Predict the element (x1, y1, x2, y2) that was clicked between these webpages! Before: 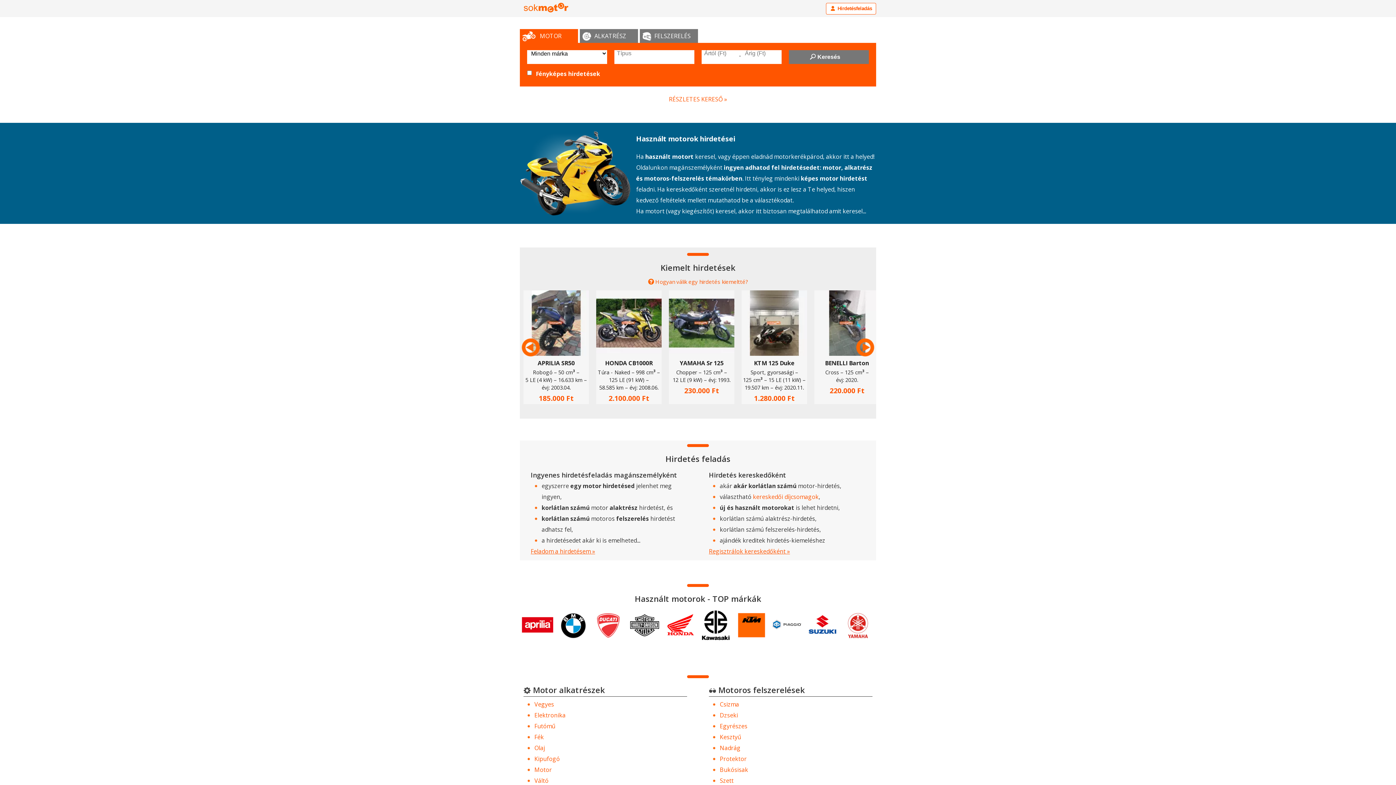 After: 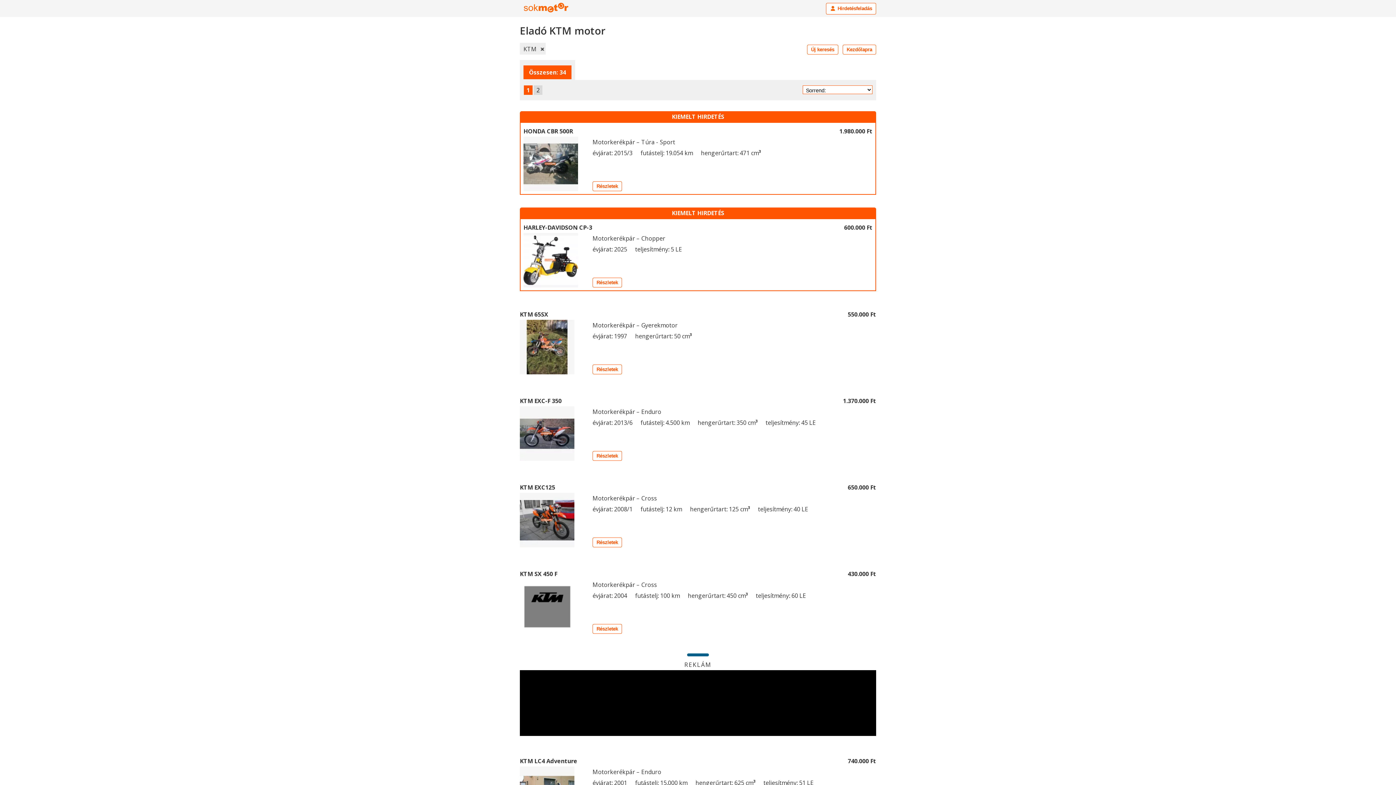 Action: bbox: (735, 609, 768, 645)